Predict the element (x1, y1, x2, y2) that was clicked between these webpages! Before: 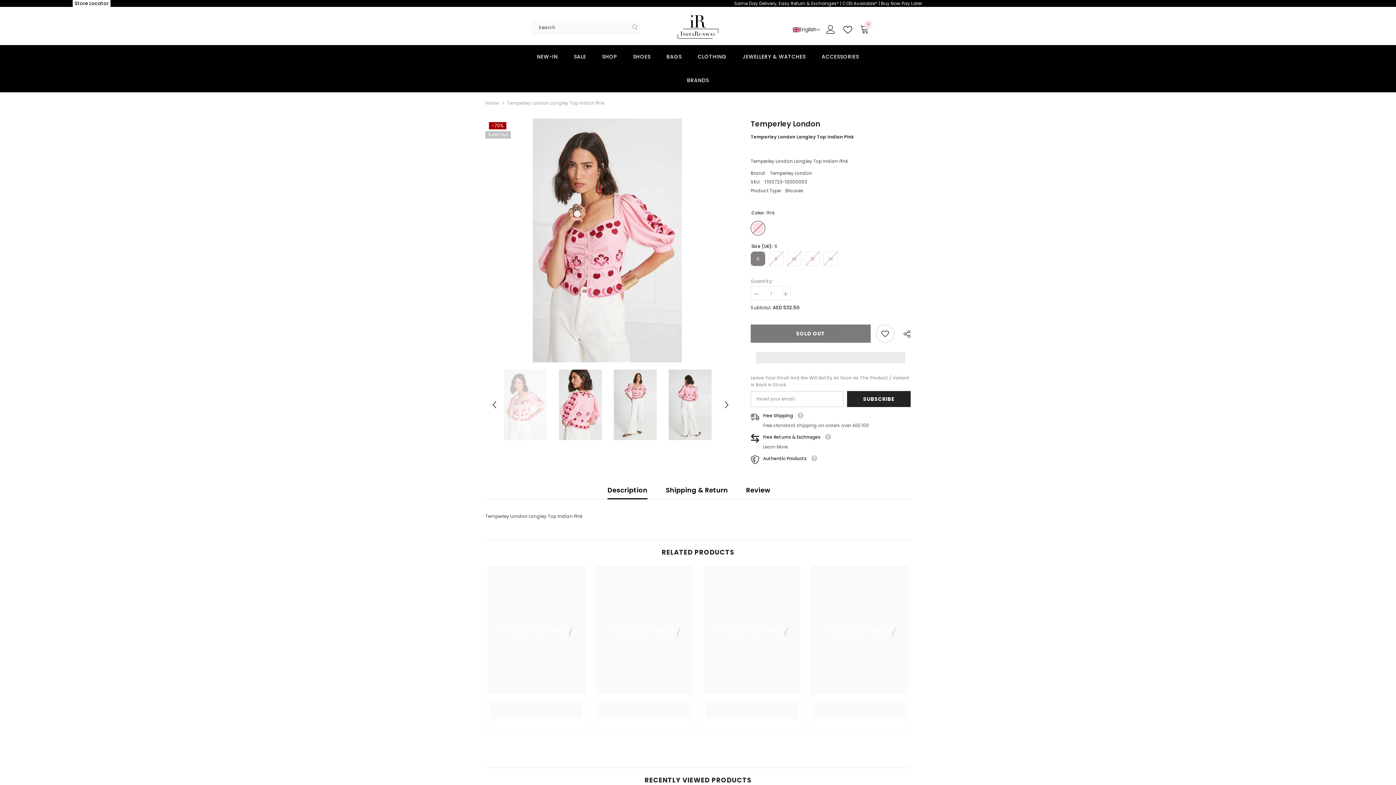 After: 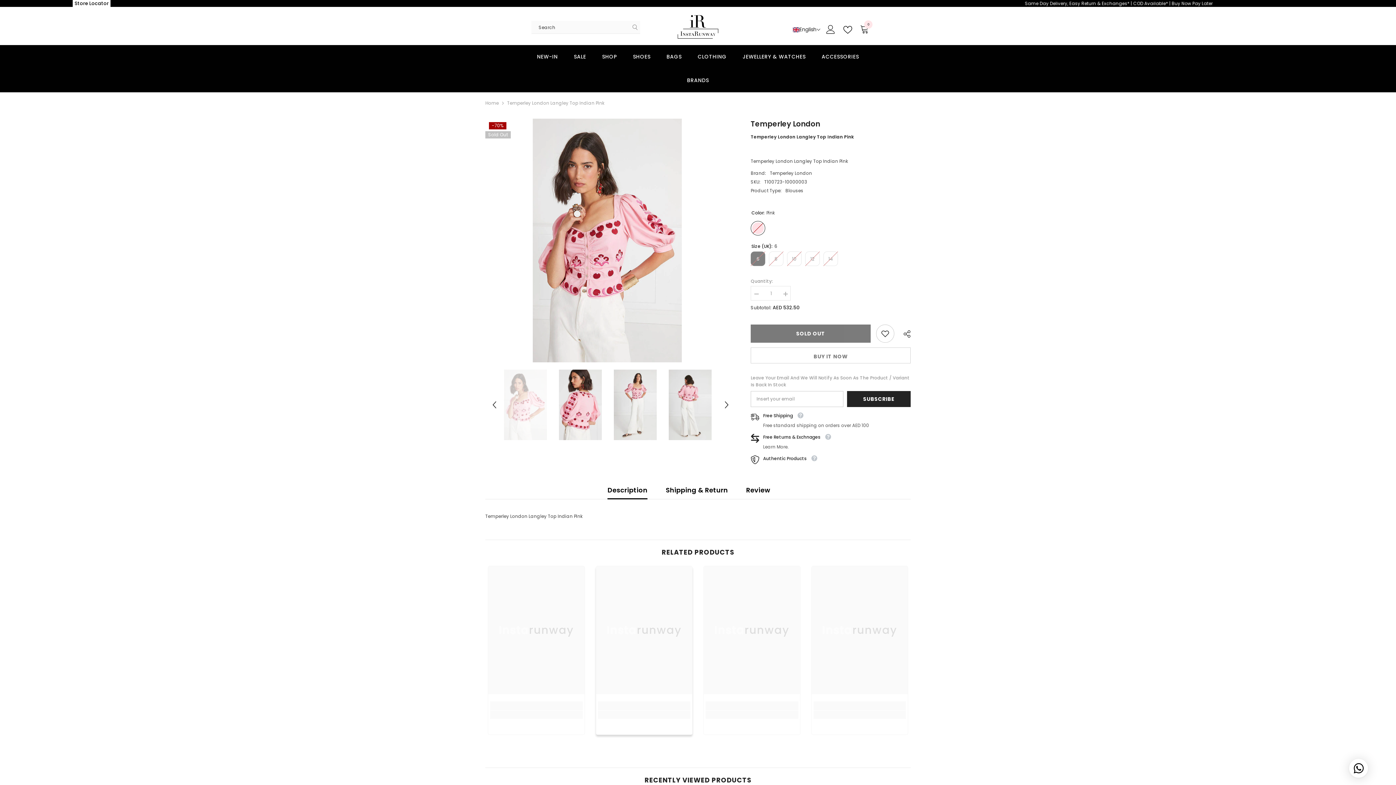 Action: bbox: (598, 711, 690, 719)